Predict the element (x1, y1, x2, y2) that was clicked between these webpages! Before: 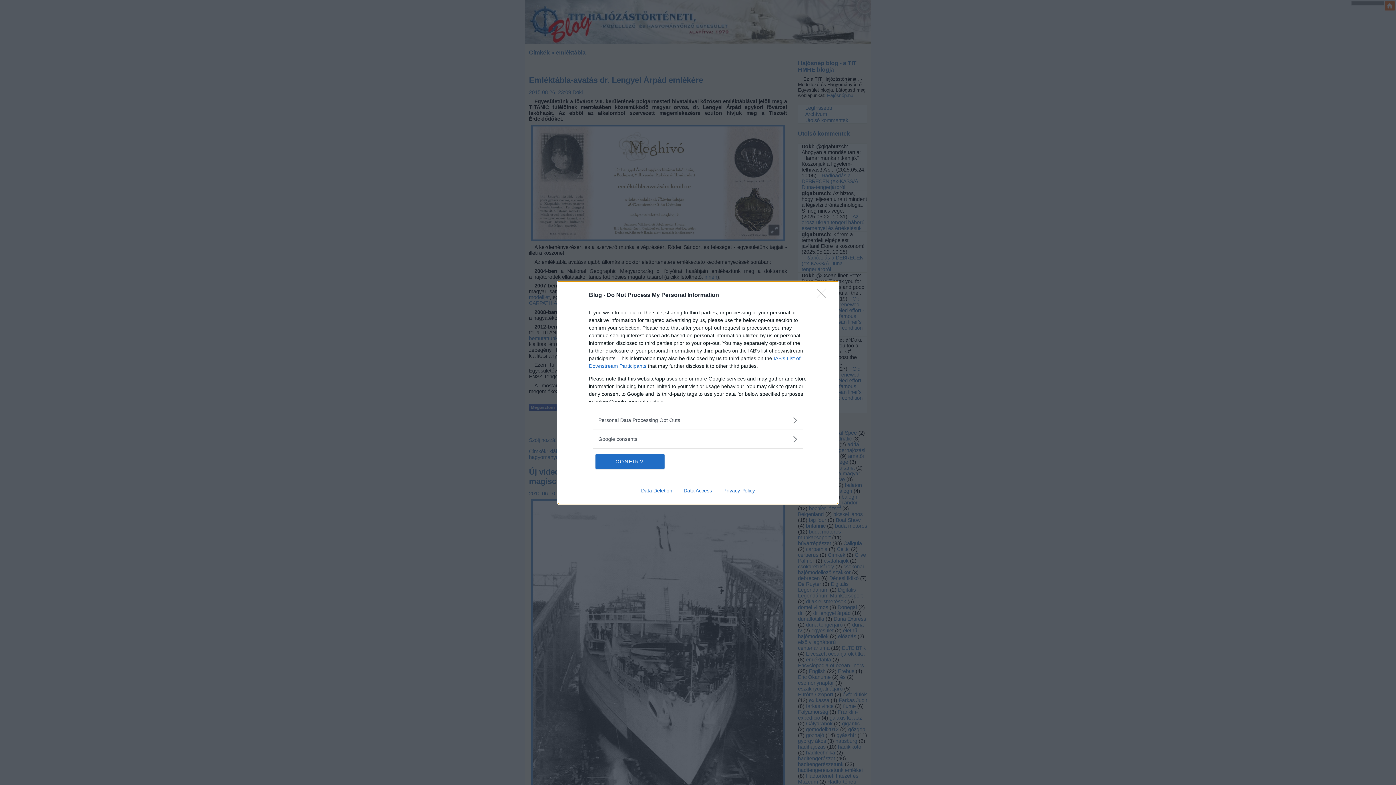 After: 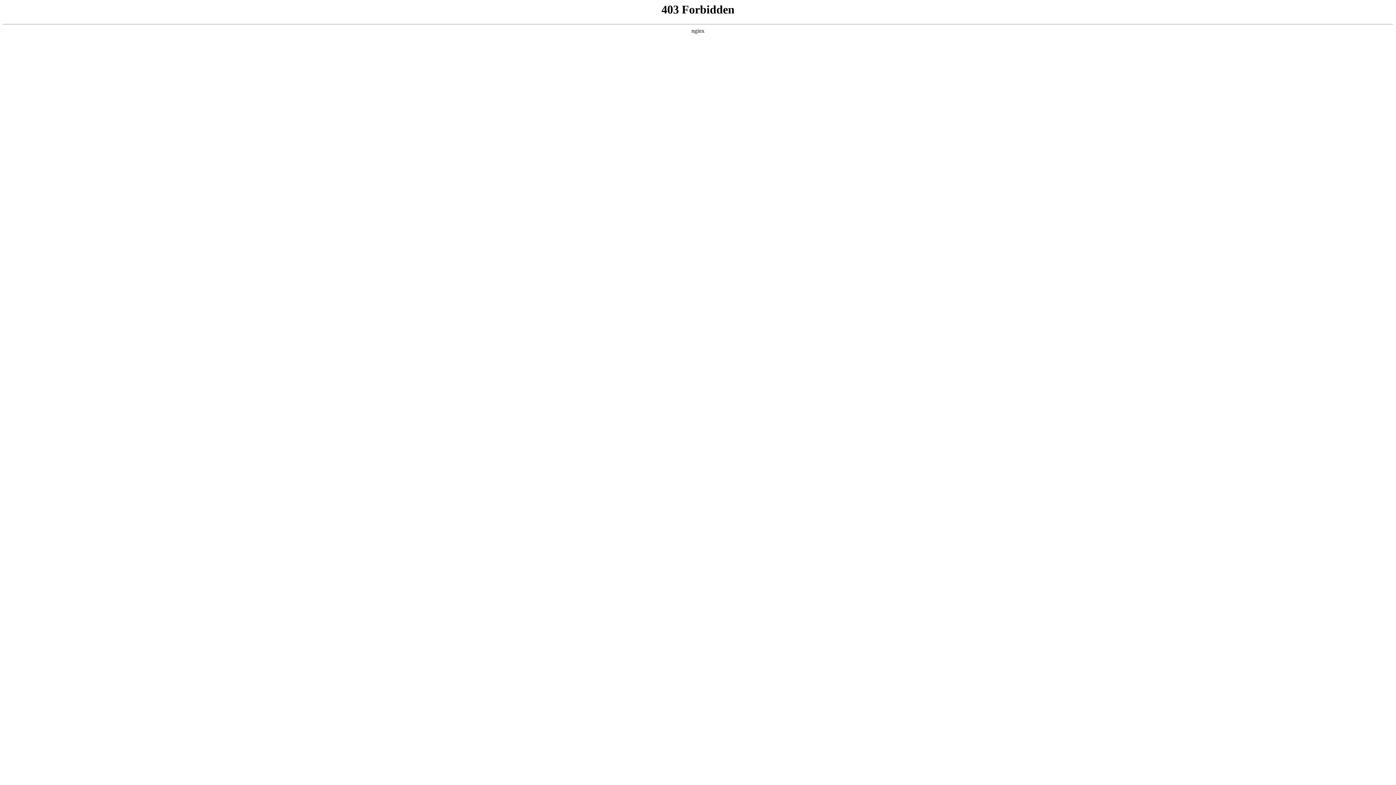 Action: bbox: (635, 487, 678, 493) label: Data Deletion